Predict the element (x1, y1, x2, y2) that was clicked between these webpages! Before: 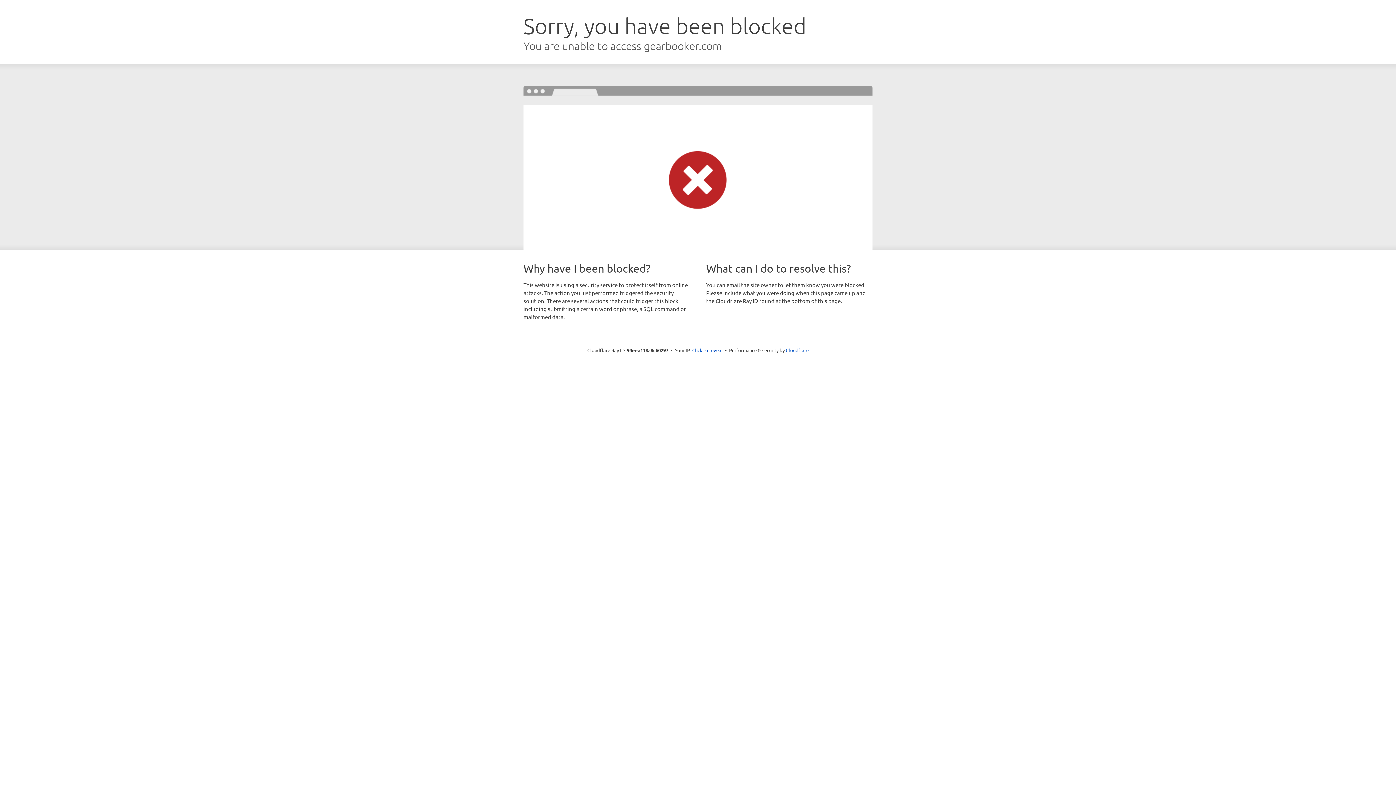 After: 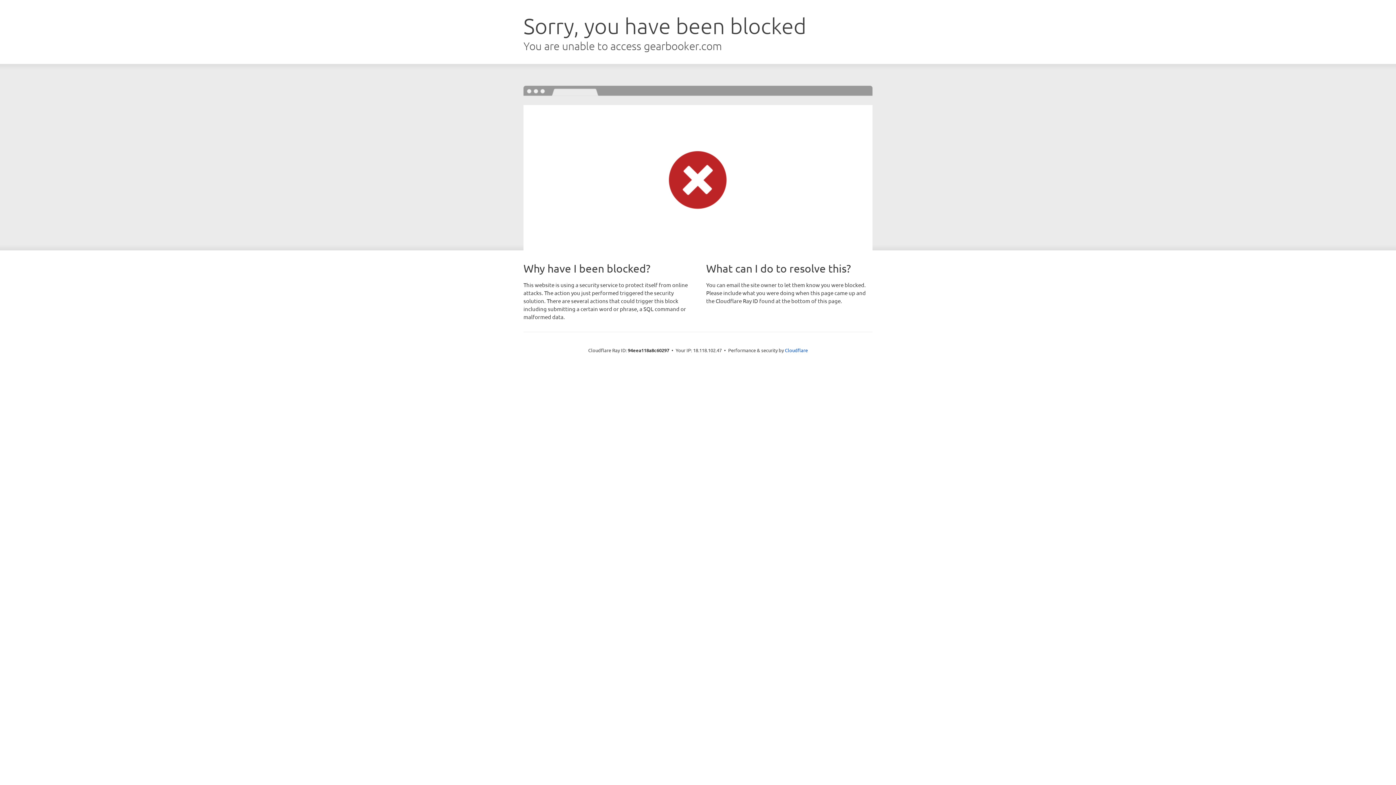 Action: bbox: (692, 346, 722, 353) label: Click to reveal